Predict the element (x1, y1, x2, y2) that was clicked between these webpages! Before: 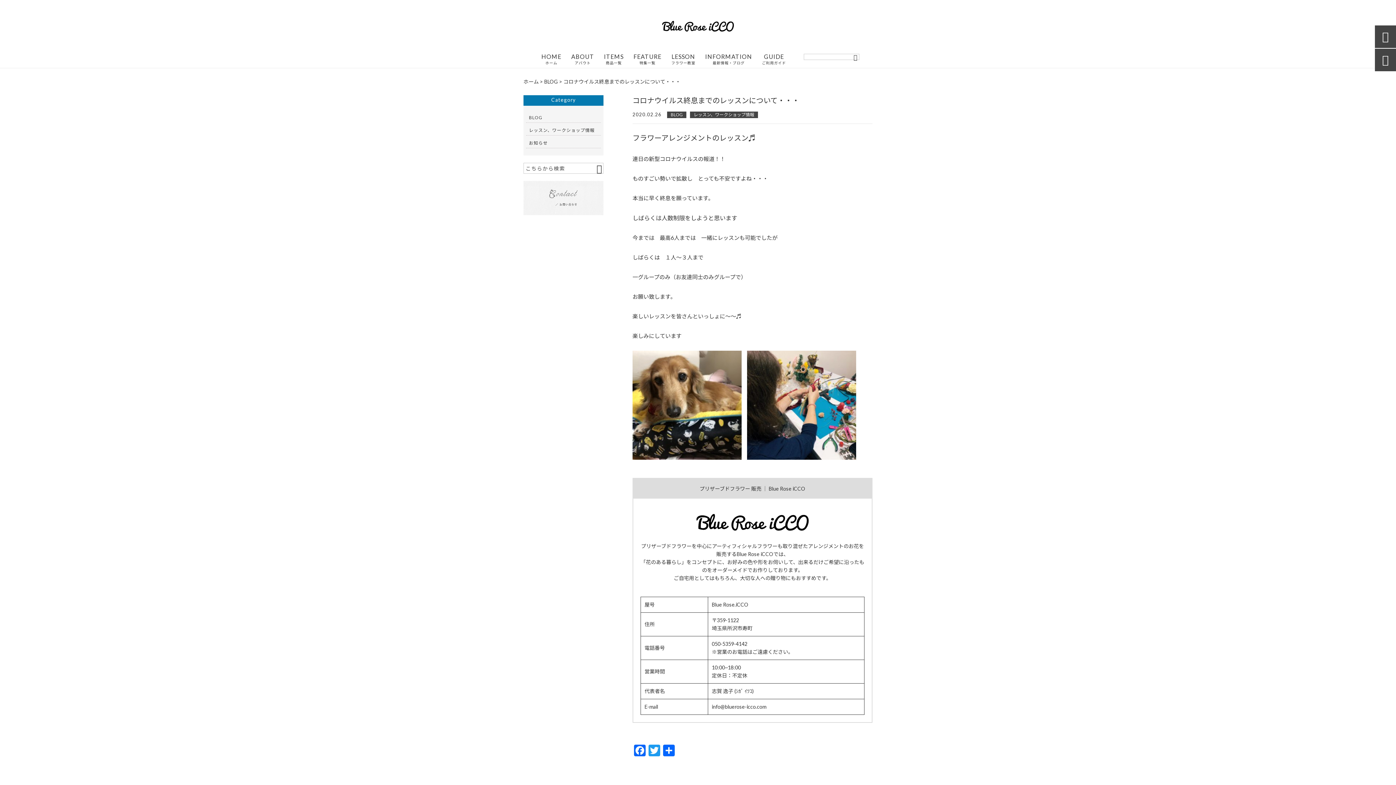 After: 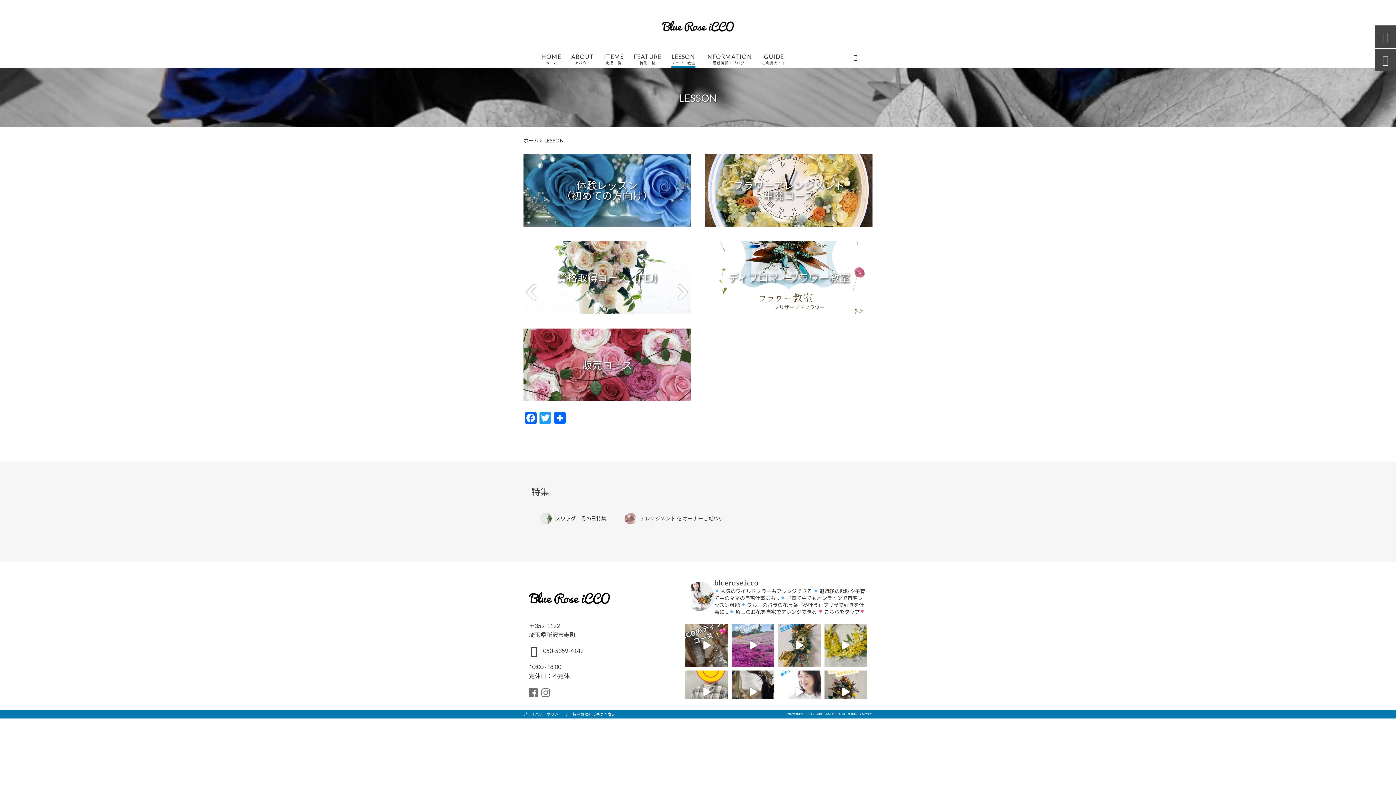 Action: label: LESSON
フラワー教室 bbox: (671, 53, 695, 68)